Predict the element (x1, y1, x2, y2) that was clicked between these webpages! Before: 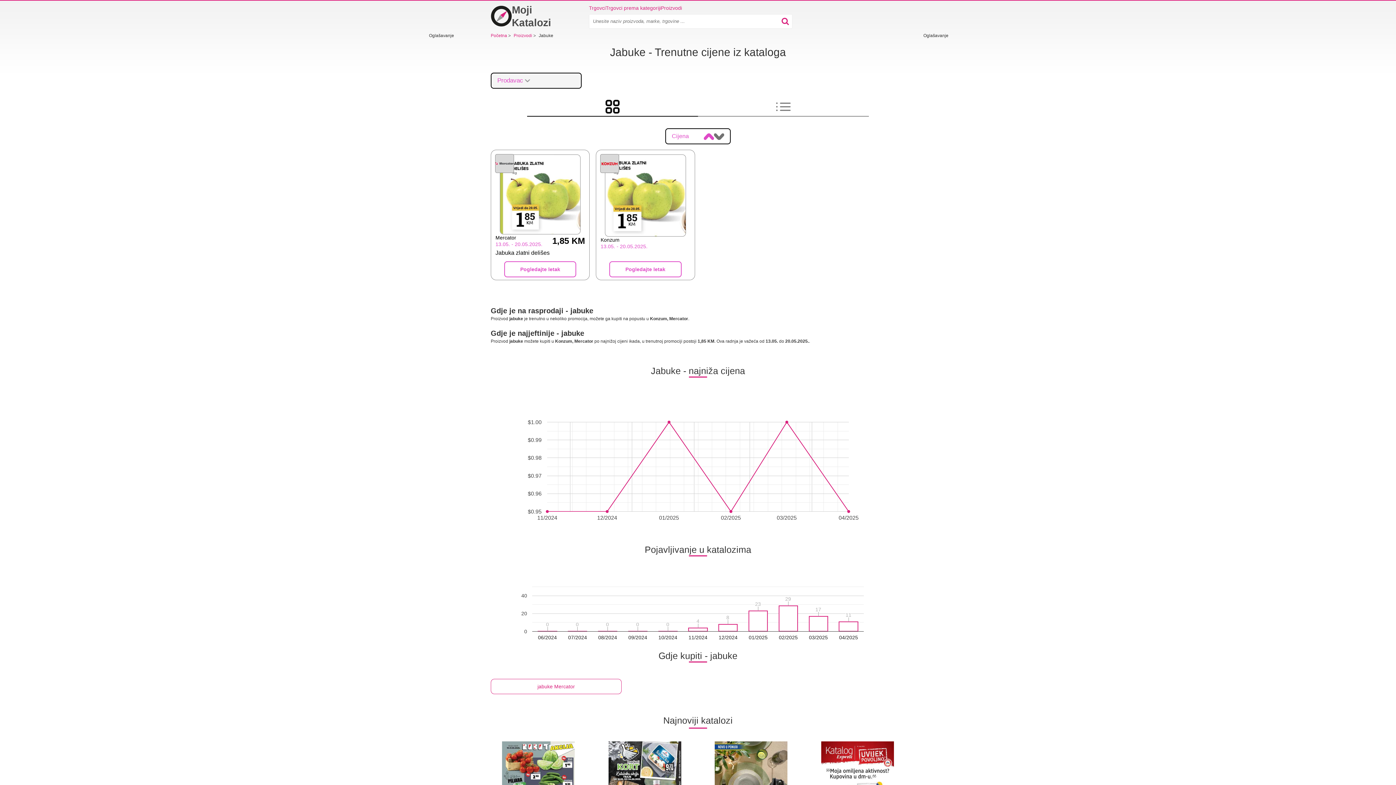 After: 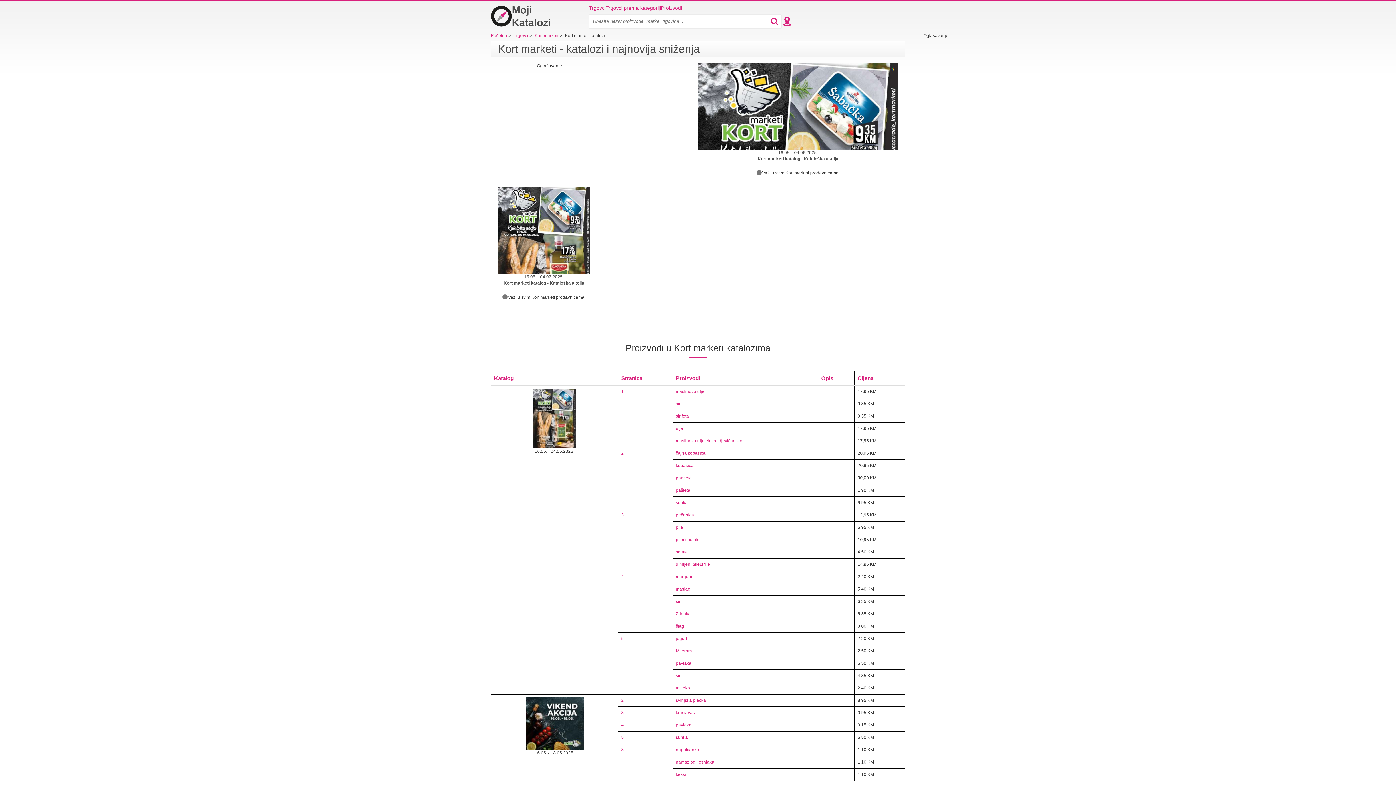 Action: bbox: (608, 523, 681, 589)